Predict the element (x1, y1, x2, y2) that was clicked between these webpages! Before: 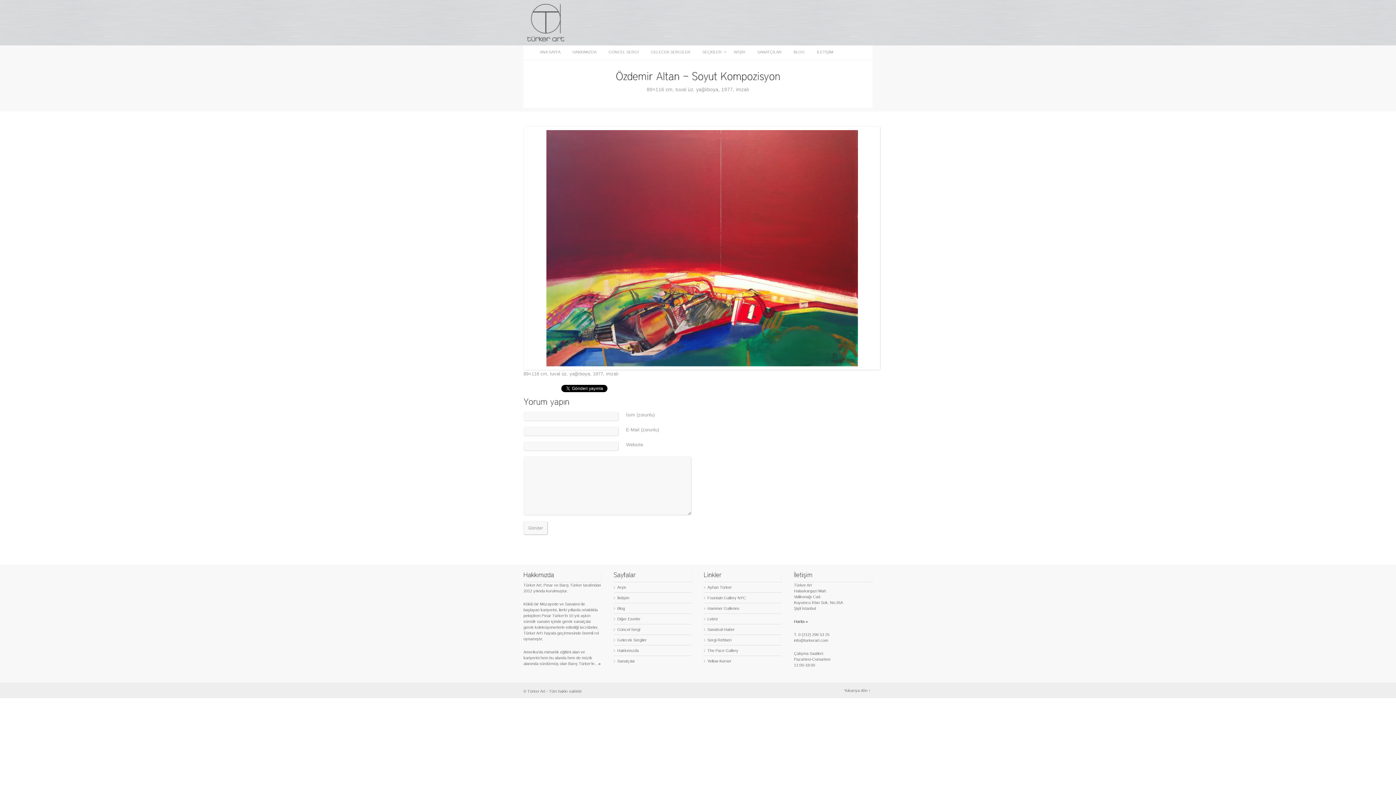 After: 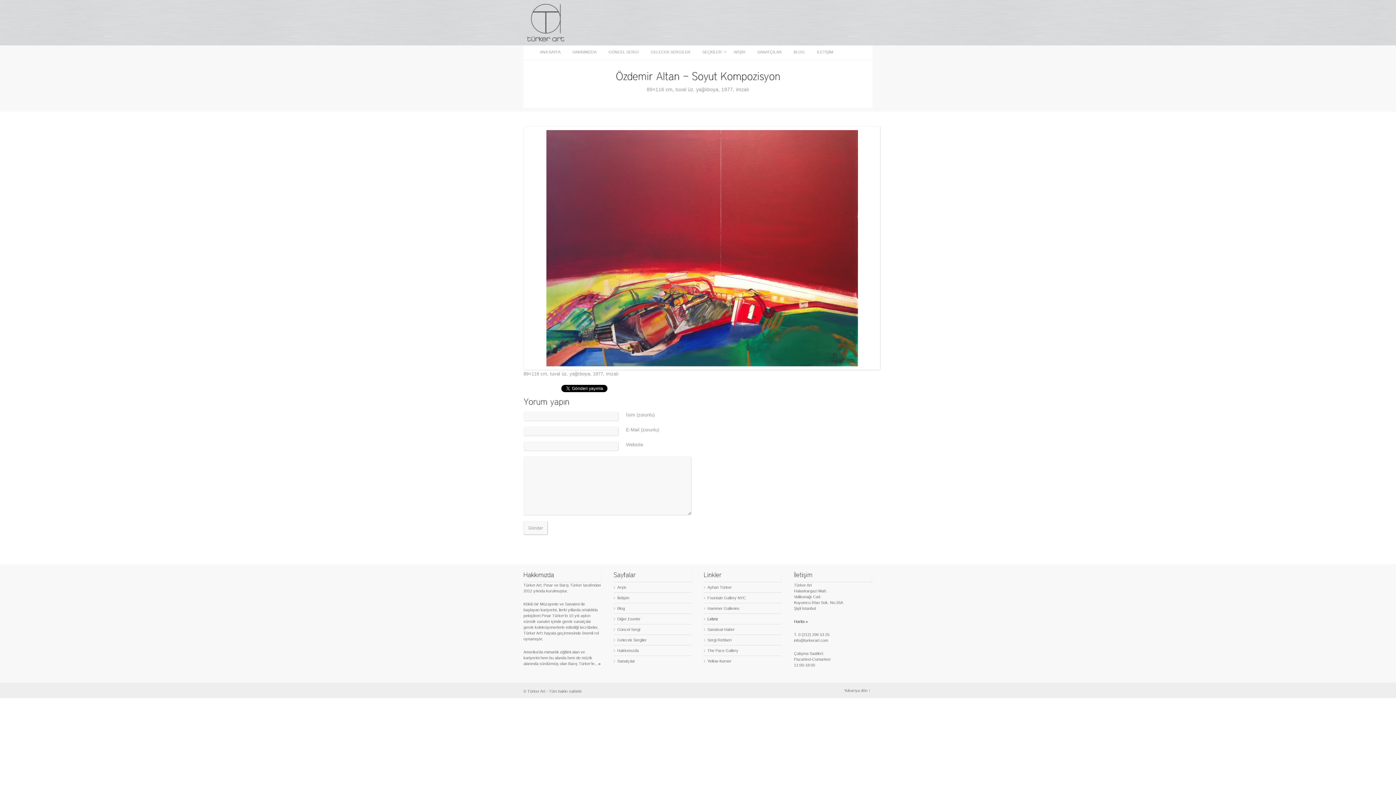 Action: label: Lebriz bbox: (707, 617, 718, 621)